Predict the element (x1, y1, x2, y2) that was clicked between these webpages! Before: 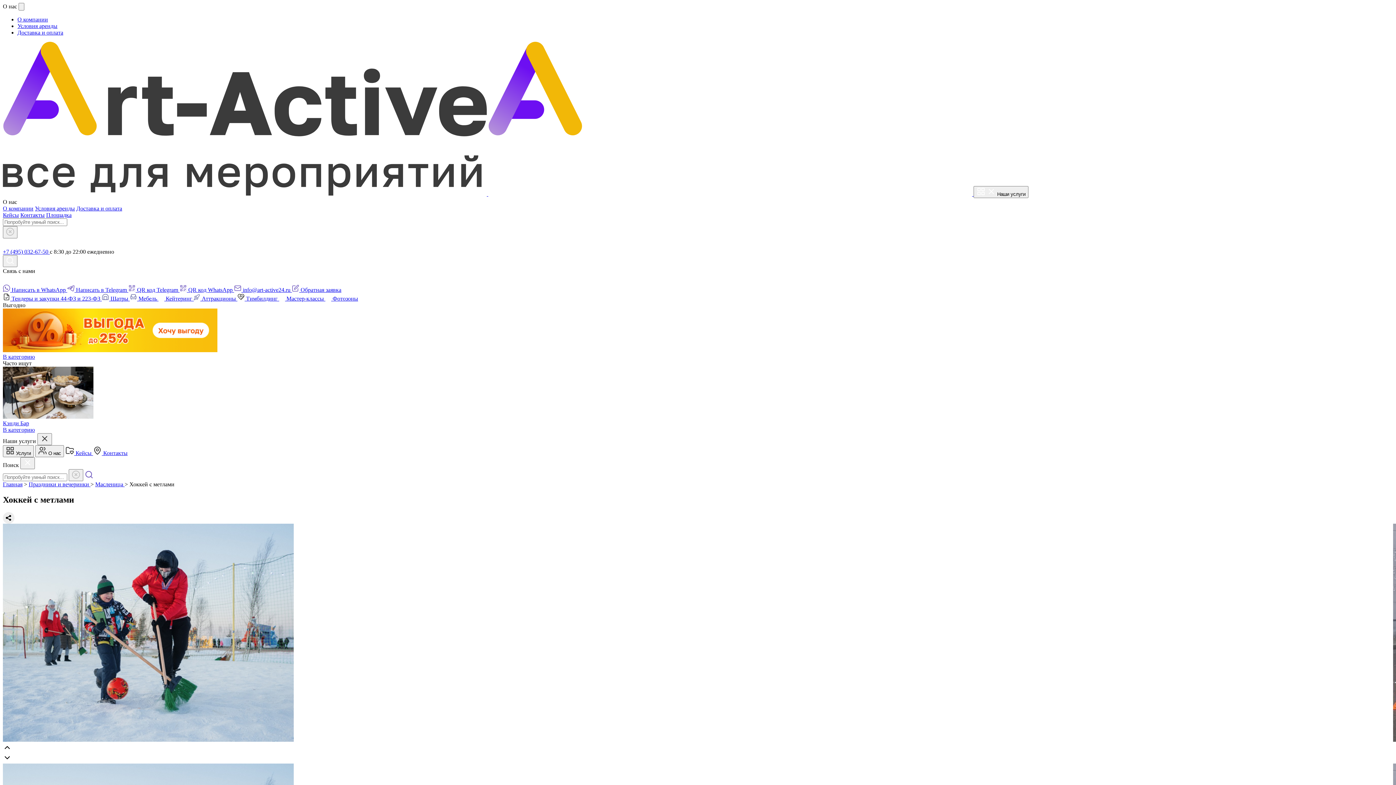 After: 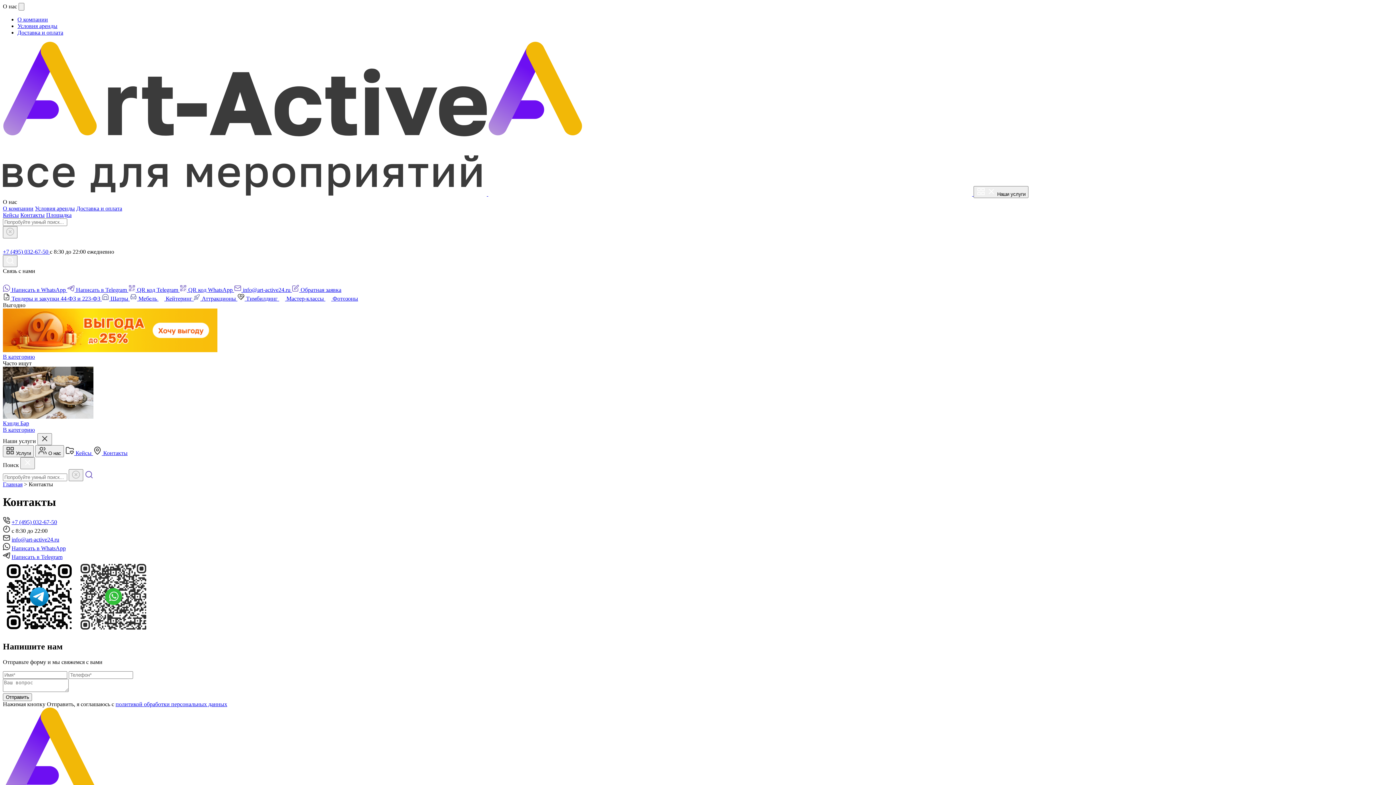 Action: label:  Контакты bbox: (93, 450, 127, 456)